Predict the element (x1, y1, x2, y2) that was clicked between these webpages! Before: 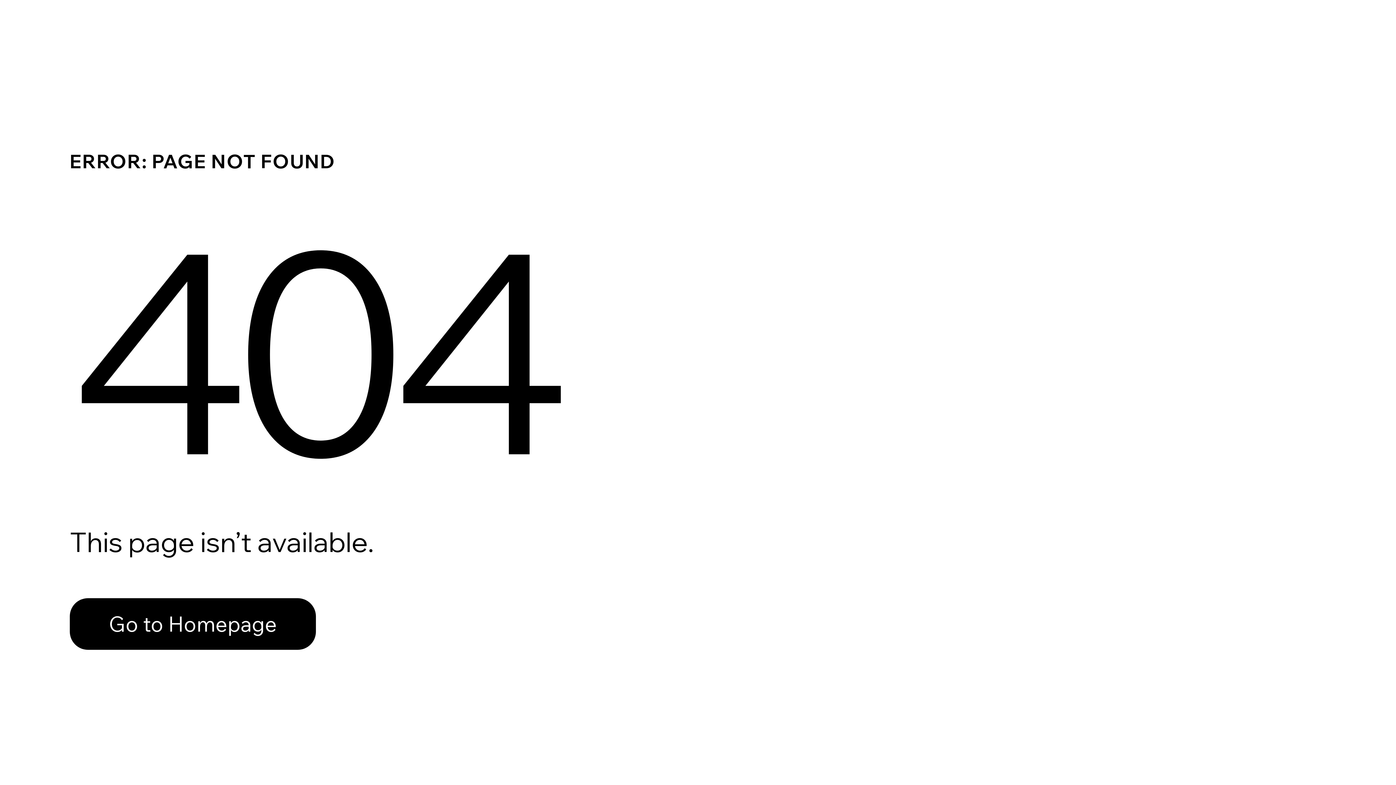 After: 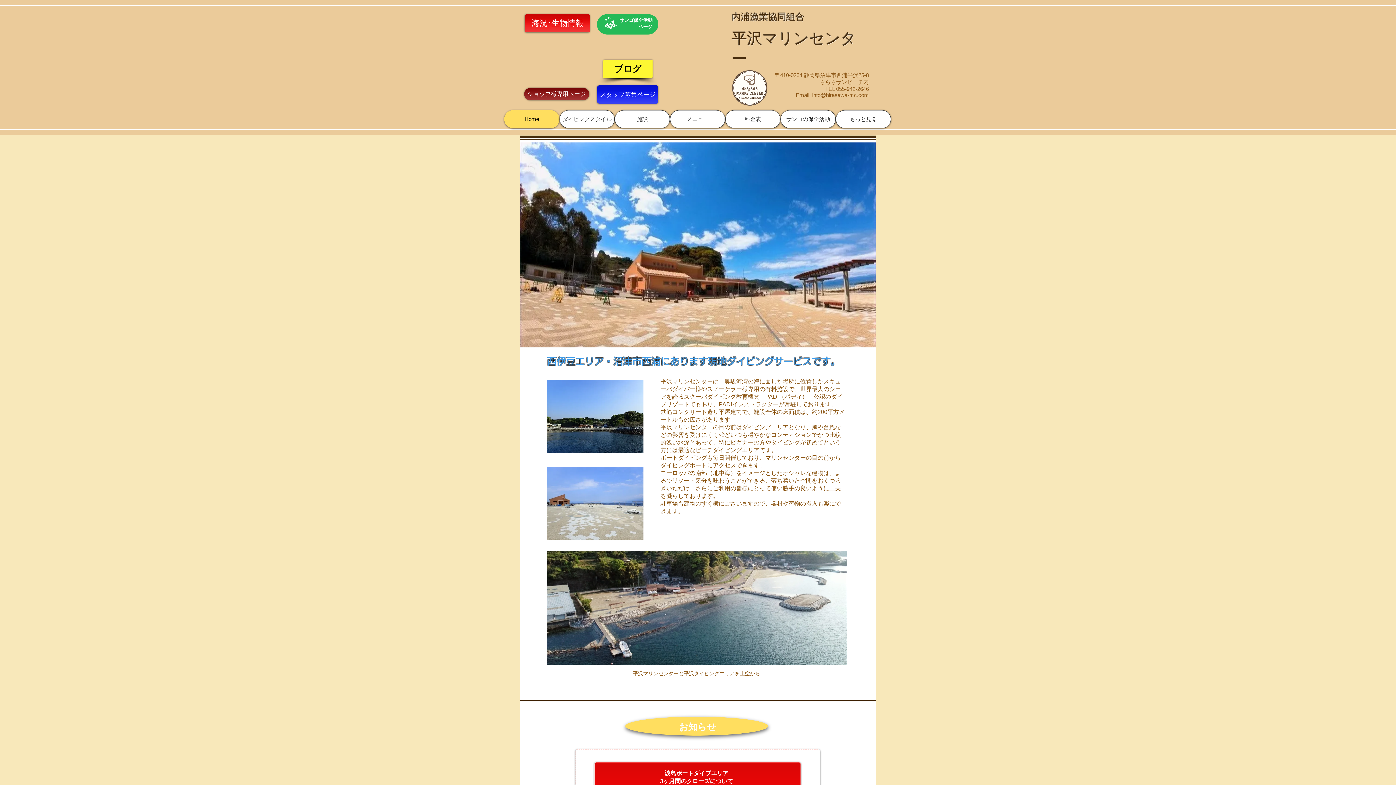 Action: bbox: (69, 598, 316, 650) label: Go to Homepage